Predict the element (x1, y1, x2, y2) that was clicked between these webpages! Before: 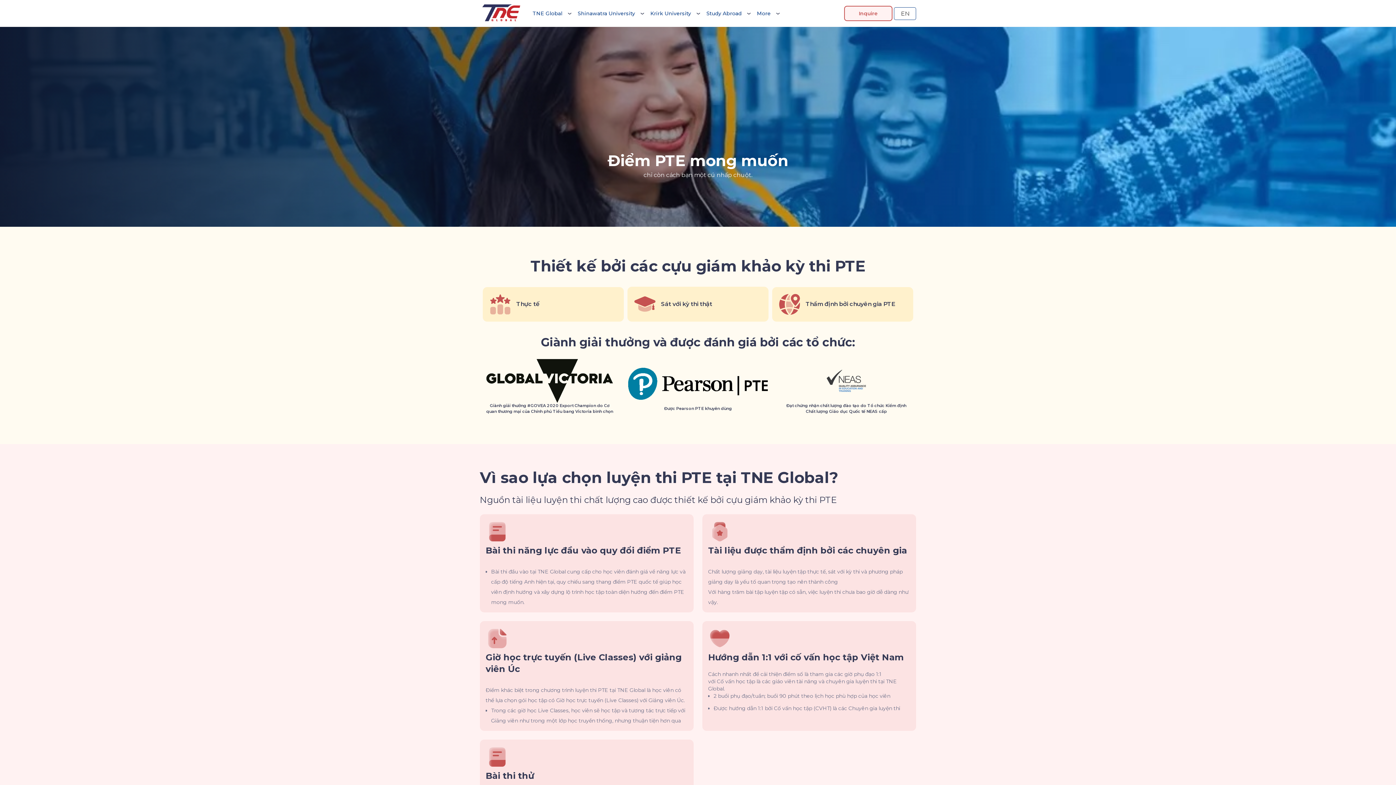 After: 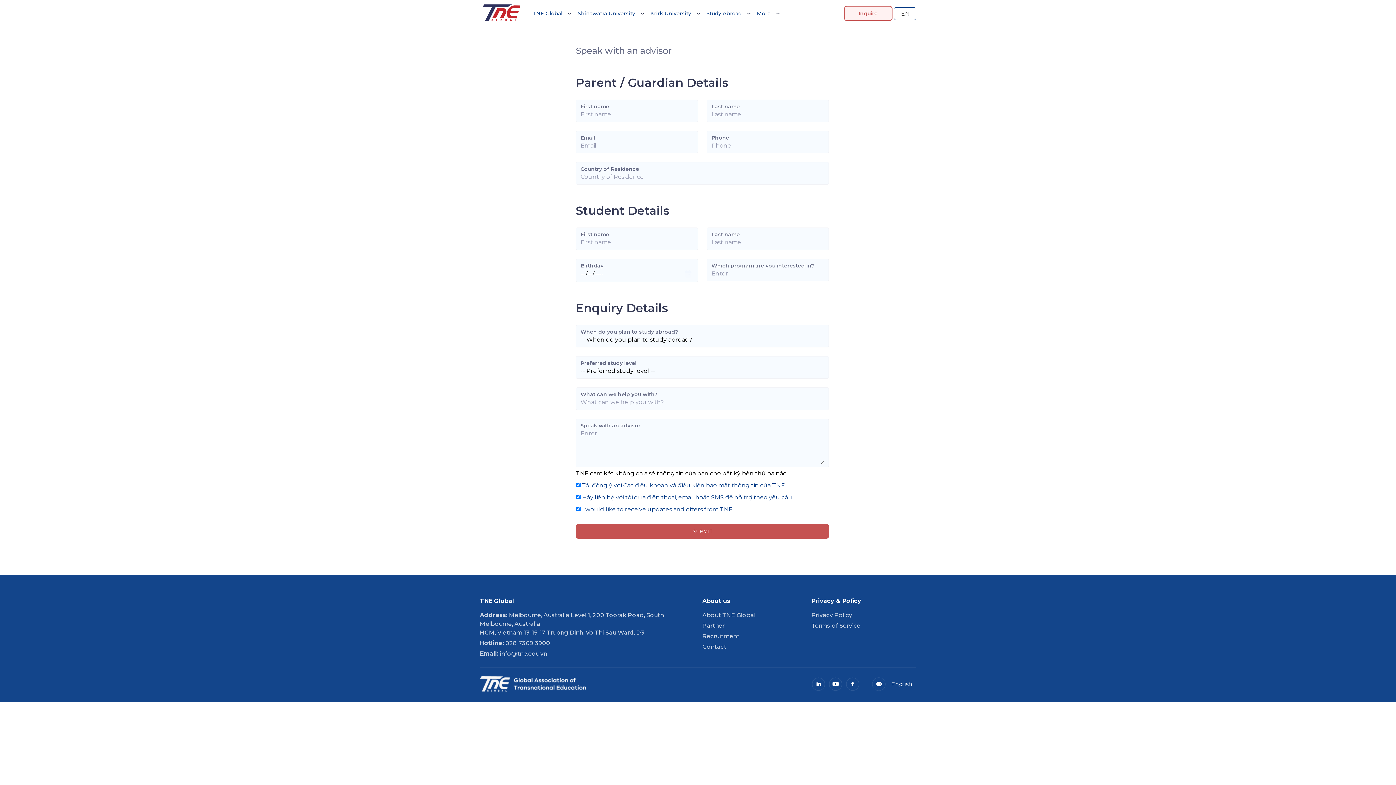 Action: label: Inquire bbox: (858, 10, 877, 16)